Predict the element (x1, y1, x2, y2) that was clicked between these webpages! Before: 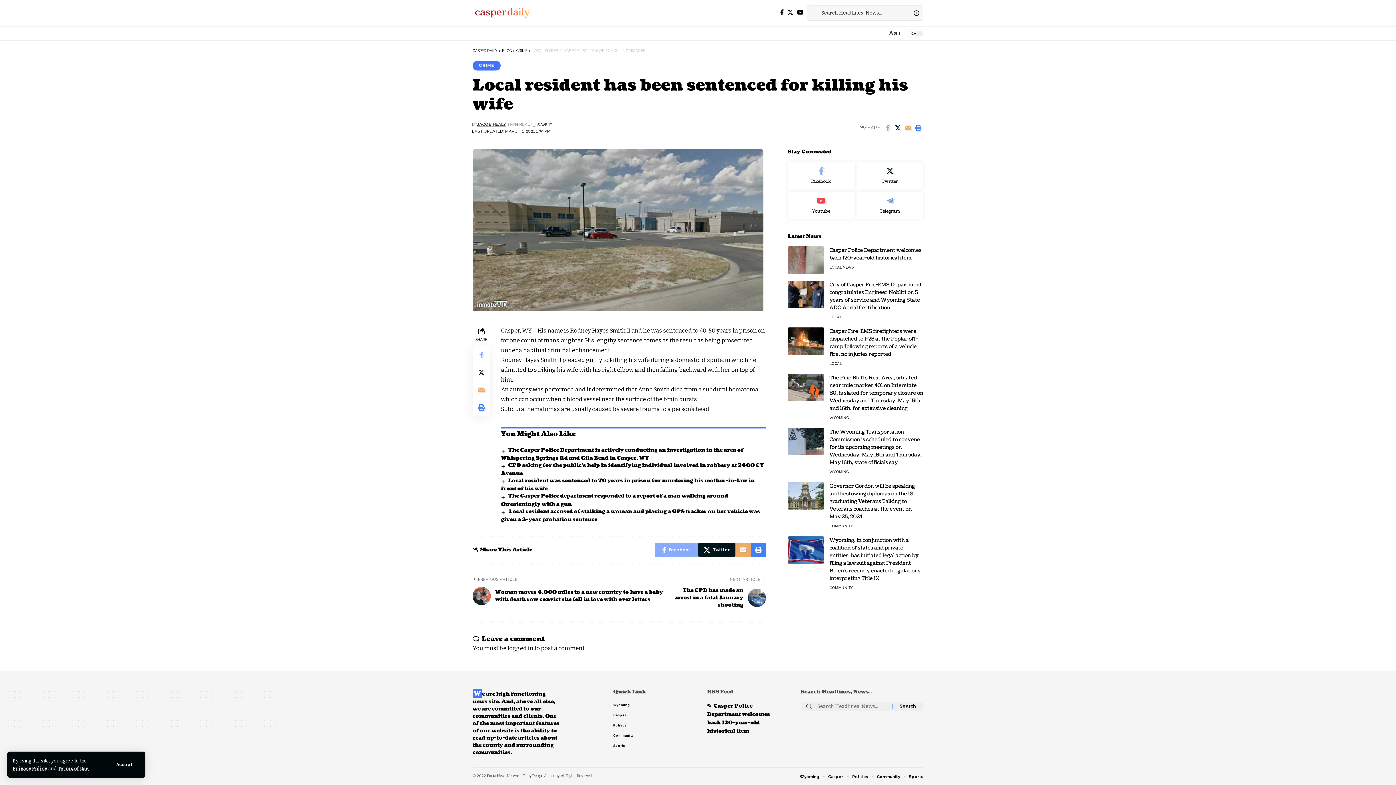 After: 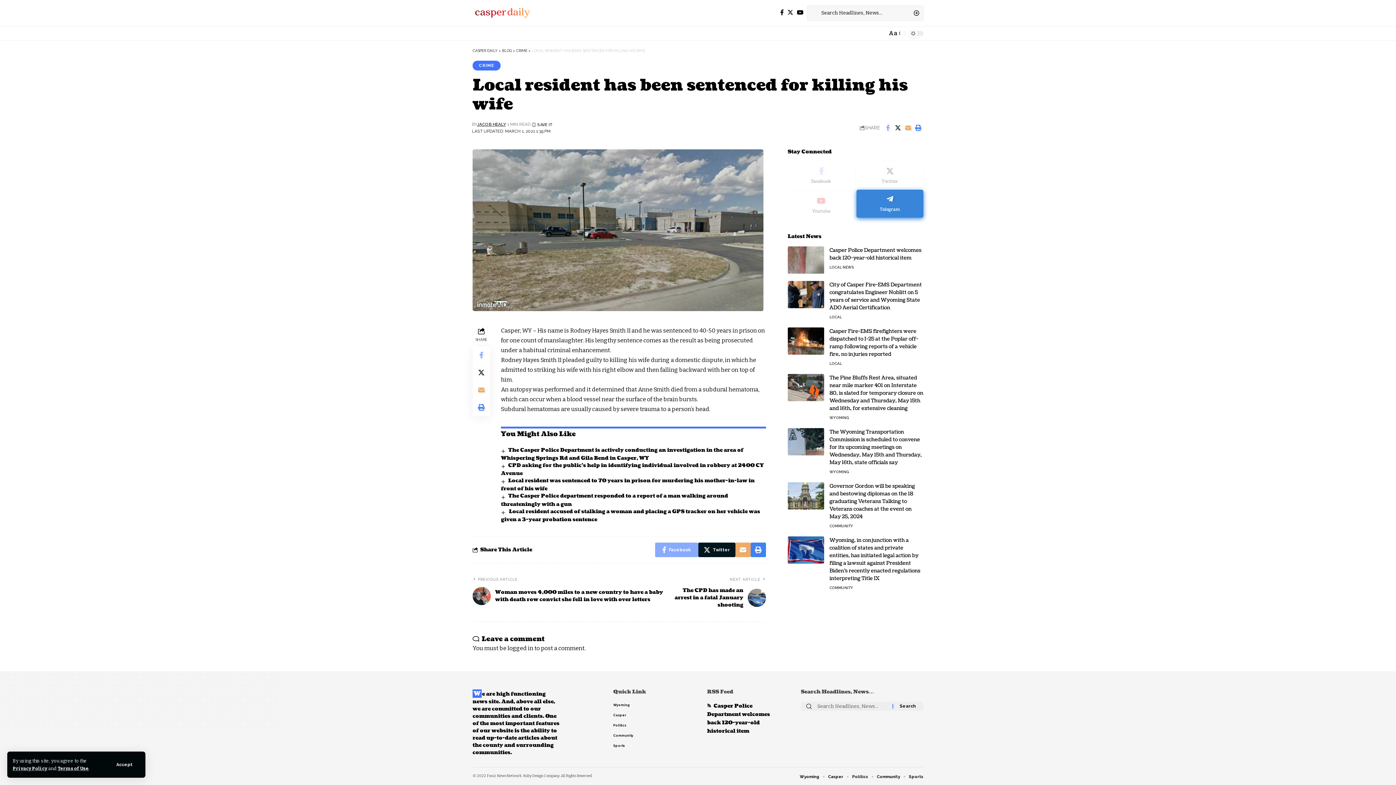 Action: bbox: (856, 191, 923, 219) label: Telegram